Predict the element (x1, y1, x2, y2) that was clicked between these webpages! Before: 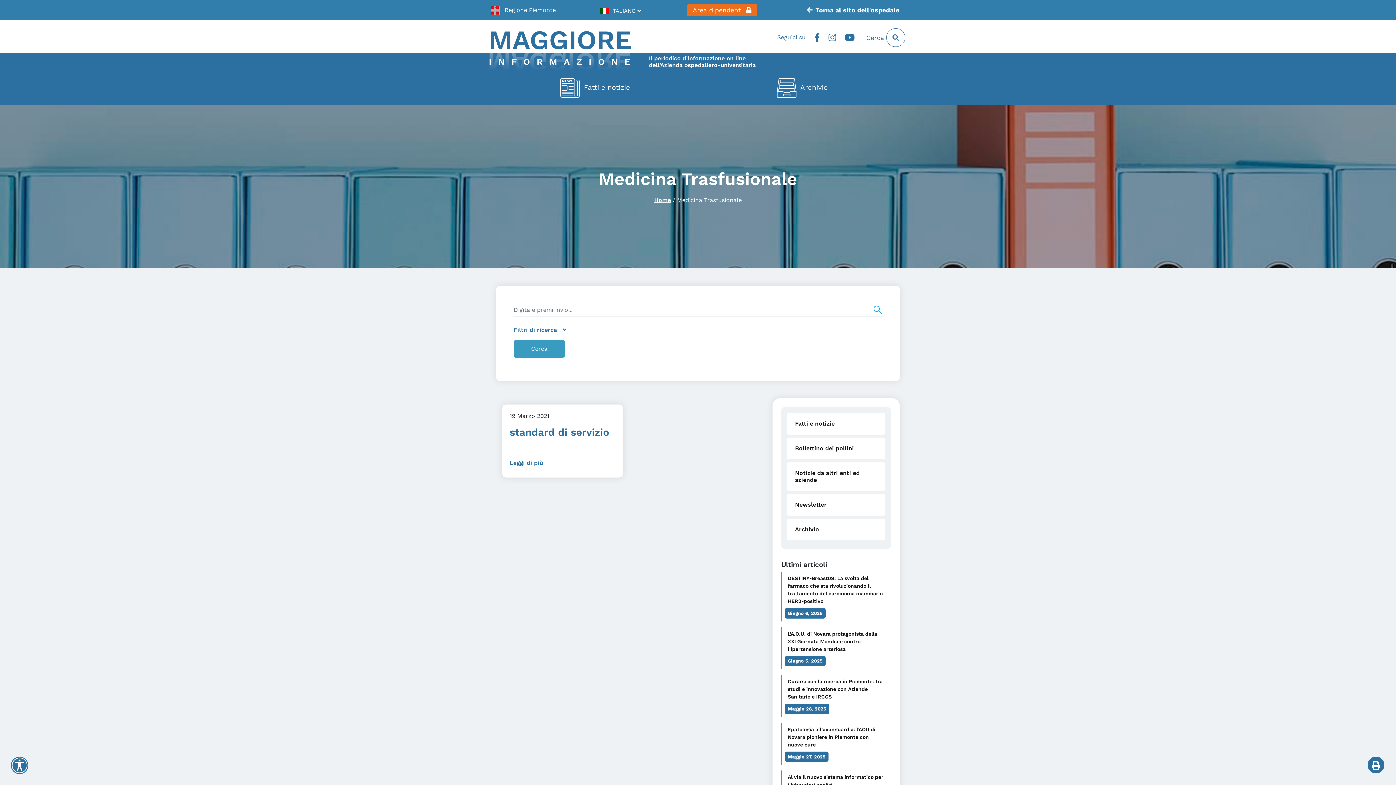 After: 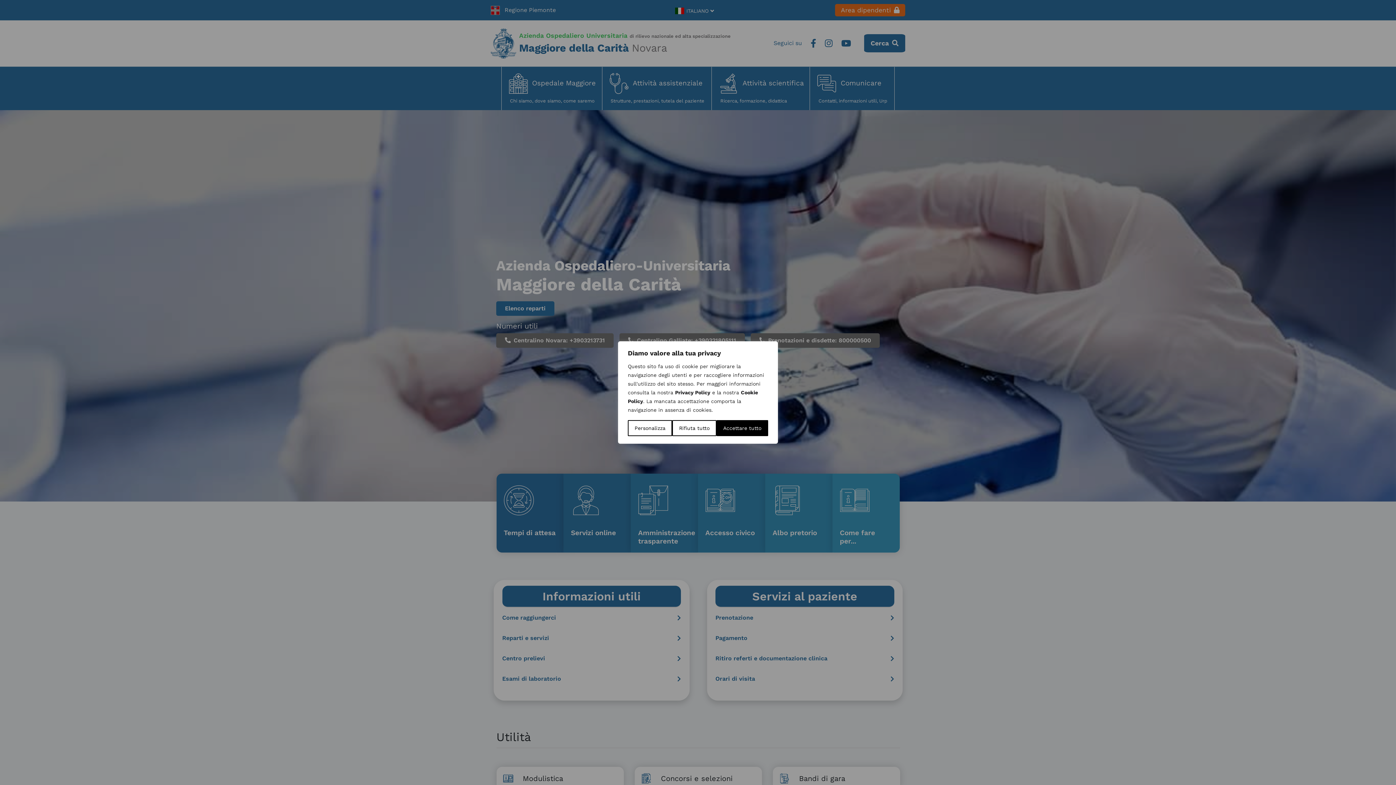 Action: bbox: (801, 4, 905, 16) label: Torna al sito dell'ospedale